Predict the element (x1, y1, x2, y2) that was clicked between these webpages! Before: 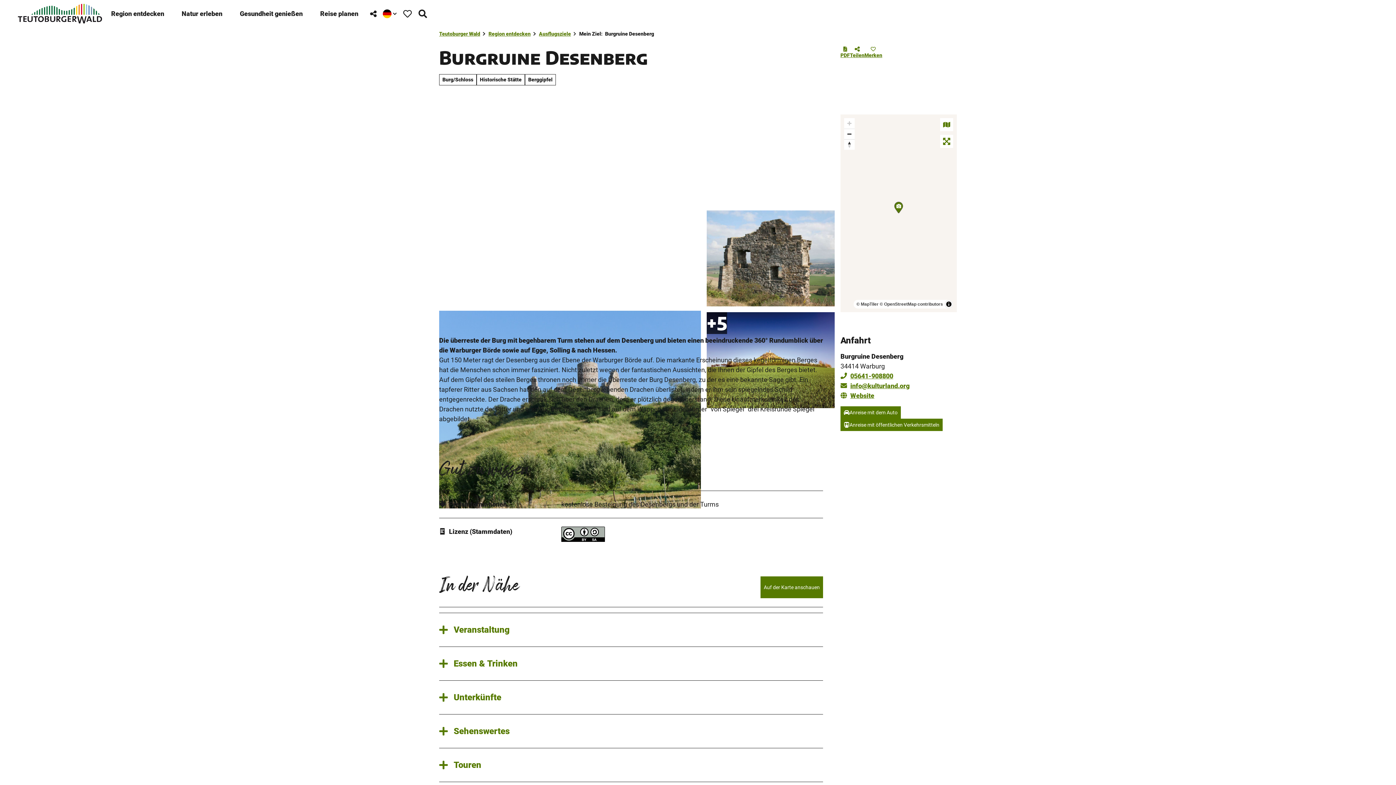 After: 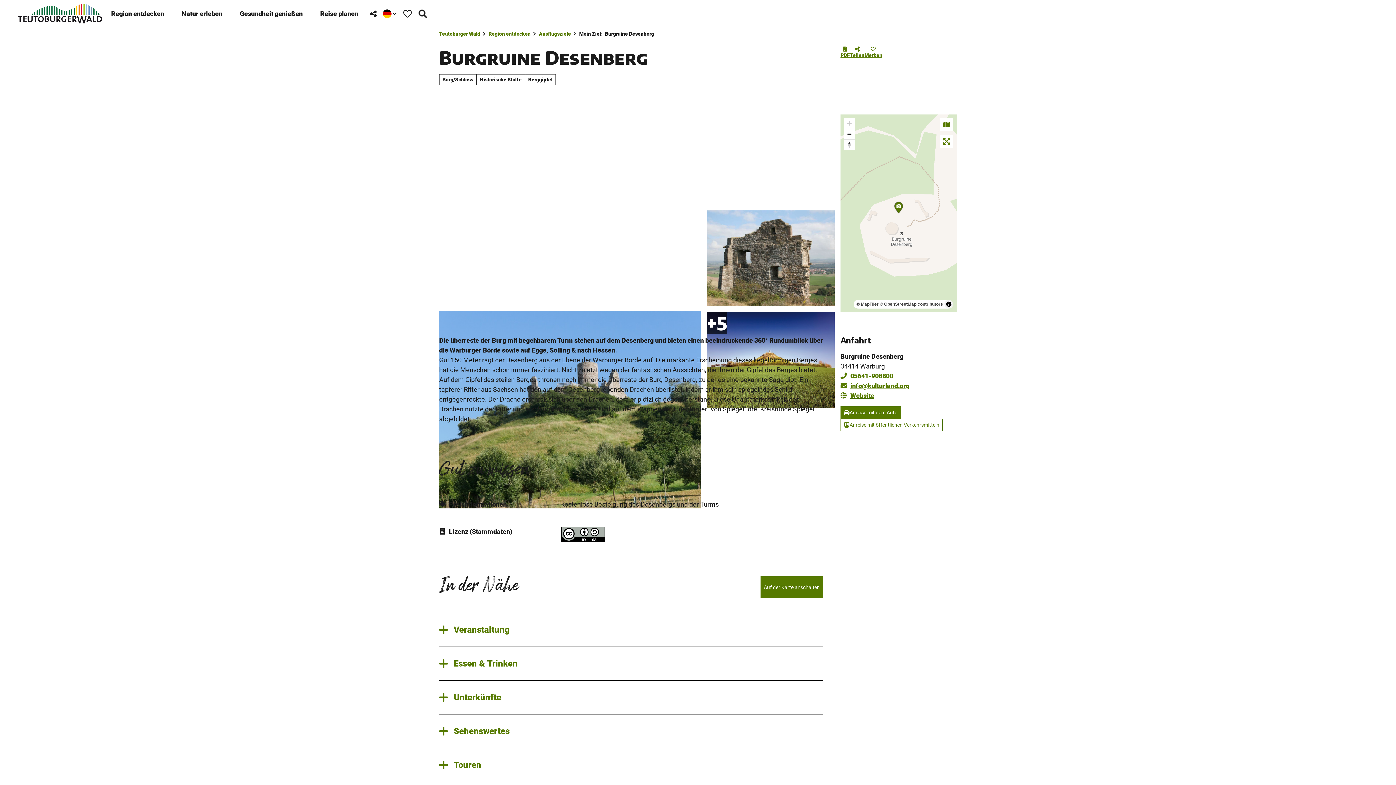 Action: label: Anreise mit öffentlichen Verkehrsmitteln bbox: (840, 418, 942, 431)